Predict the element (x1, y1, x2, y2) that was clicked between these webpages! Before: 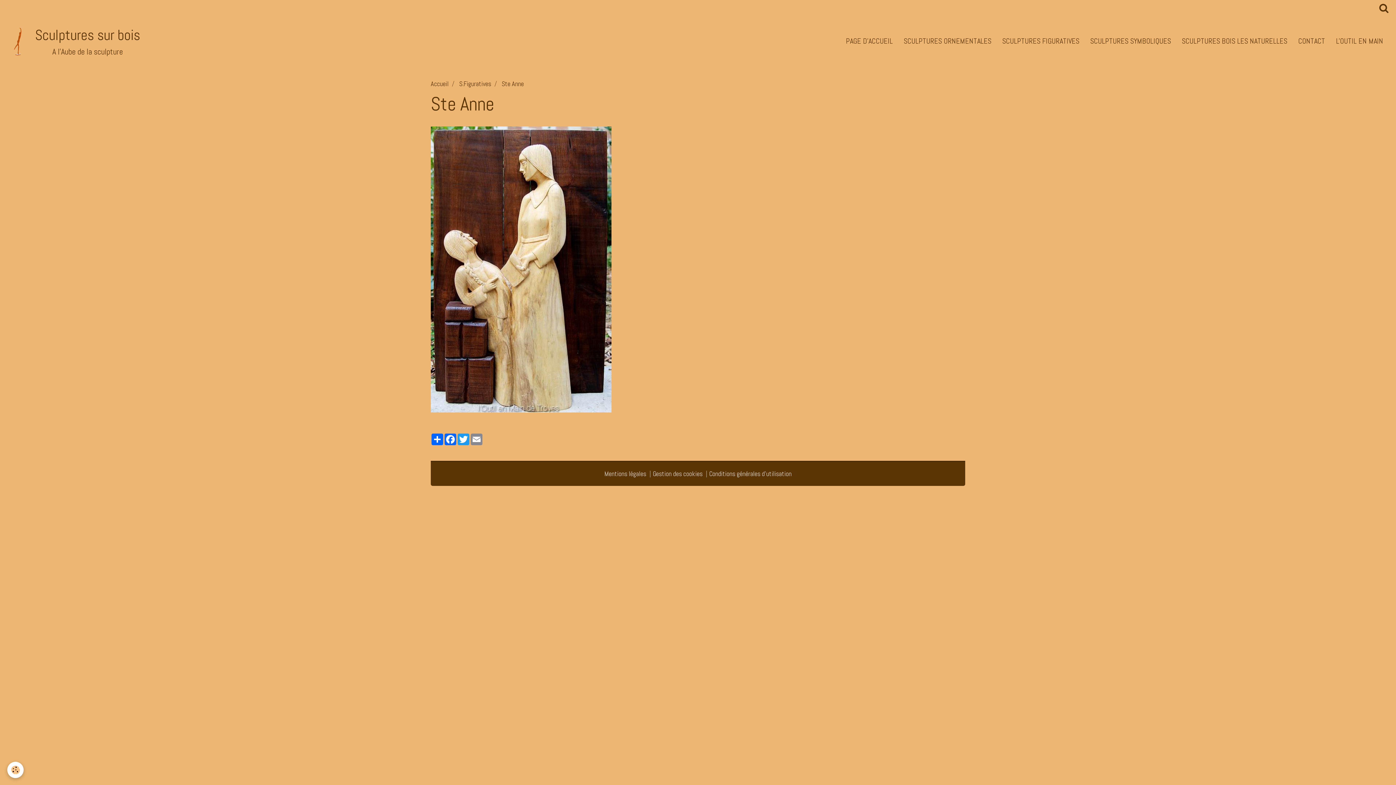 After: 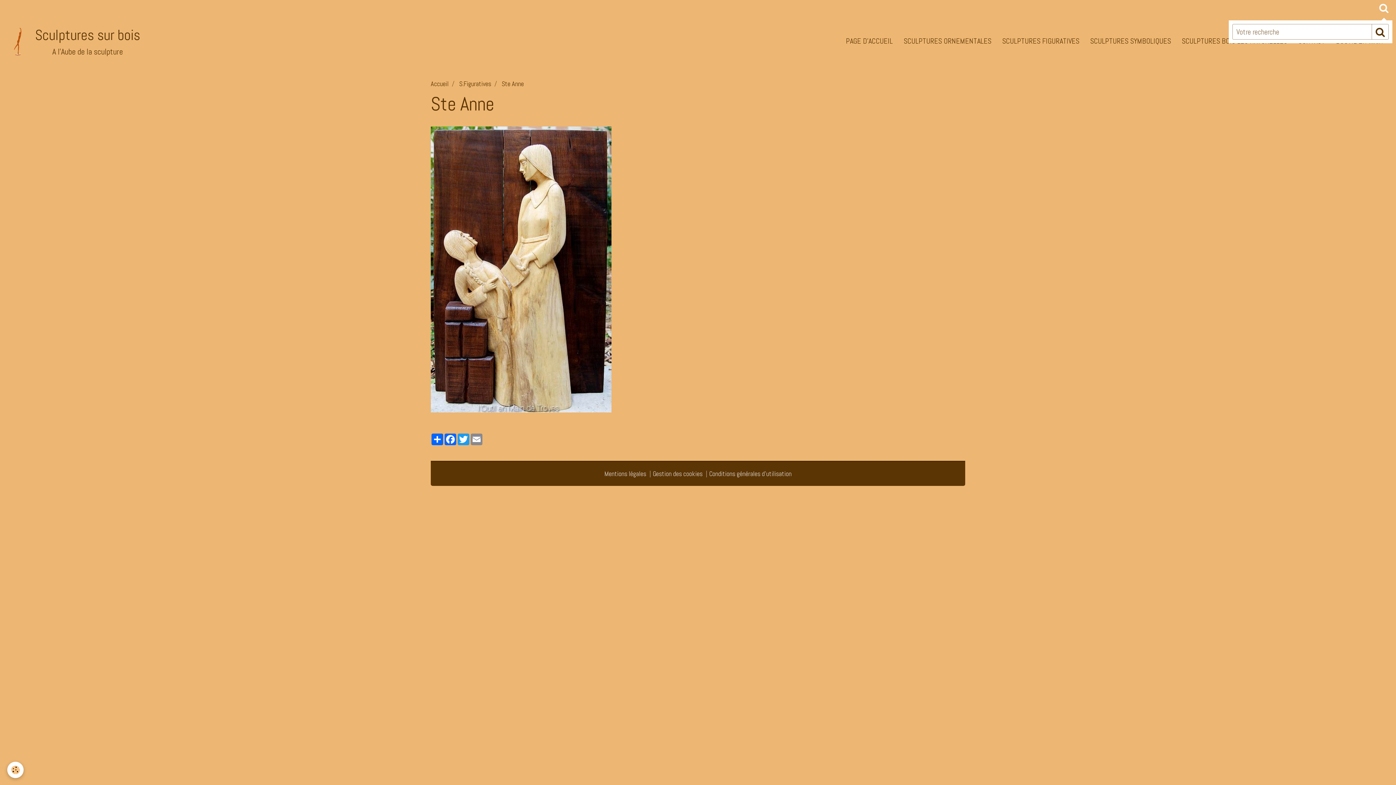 Action: bbox: (1375, 0, 1392, 15)